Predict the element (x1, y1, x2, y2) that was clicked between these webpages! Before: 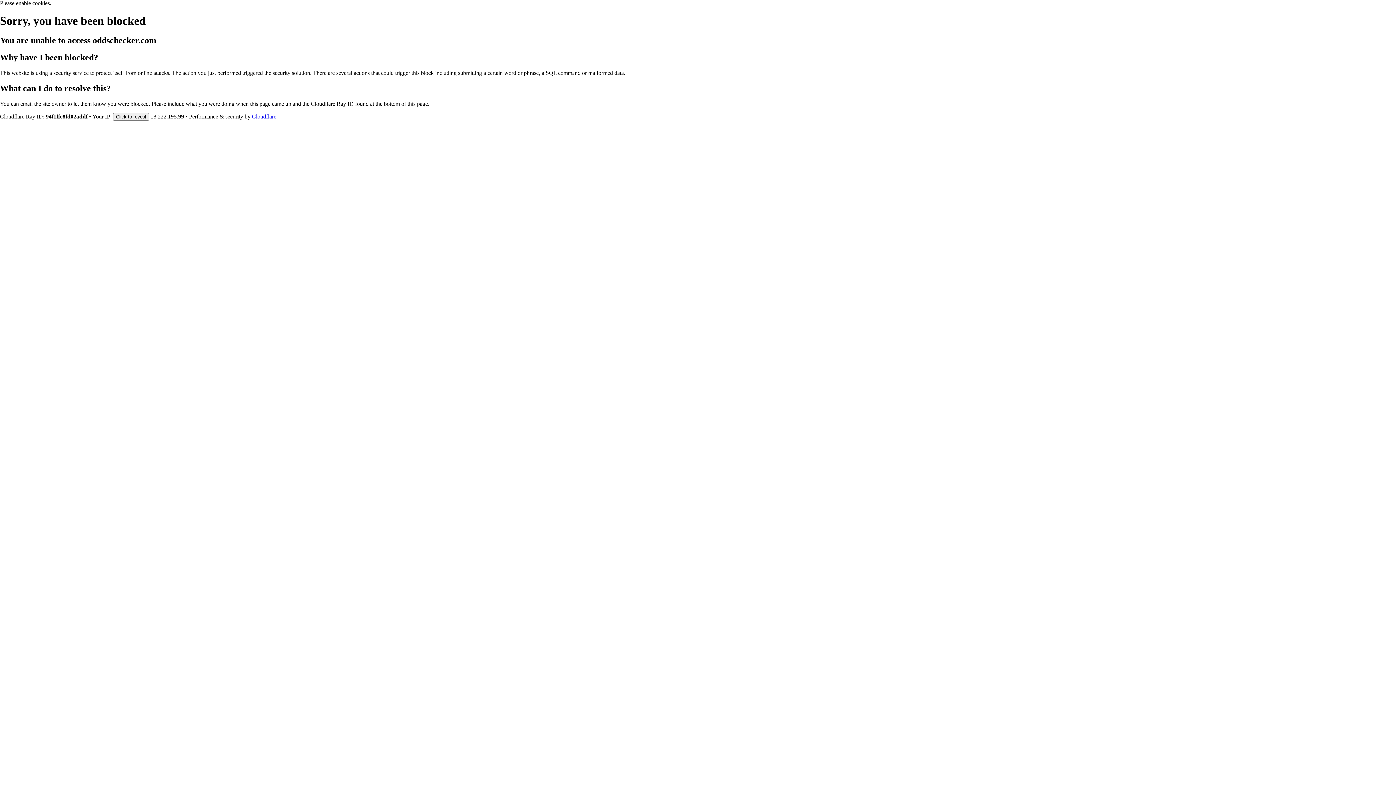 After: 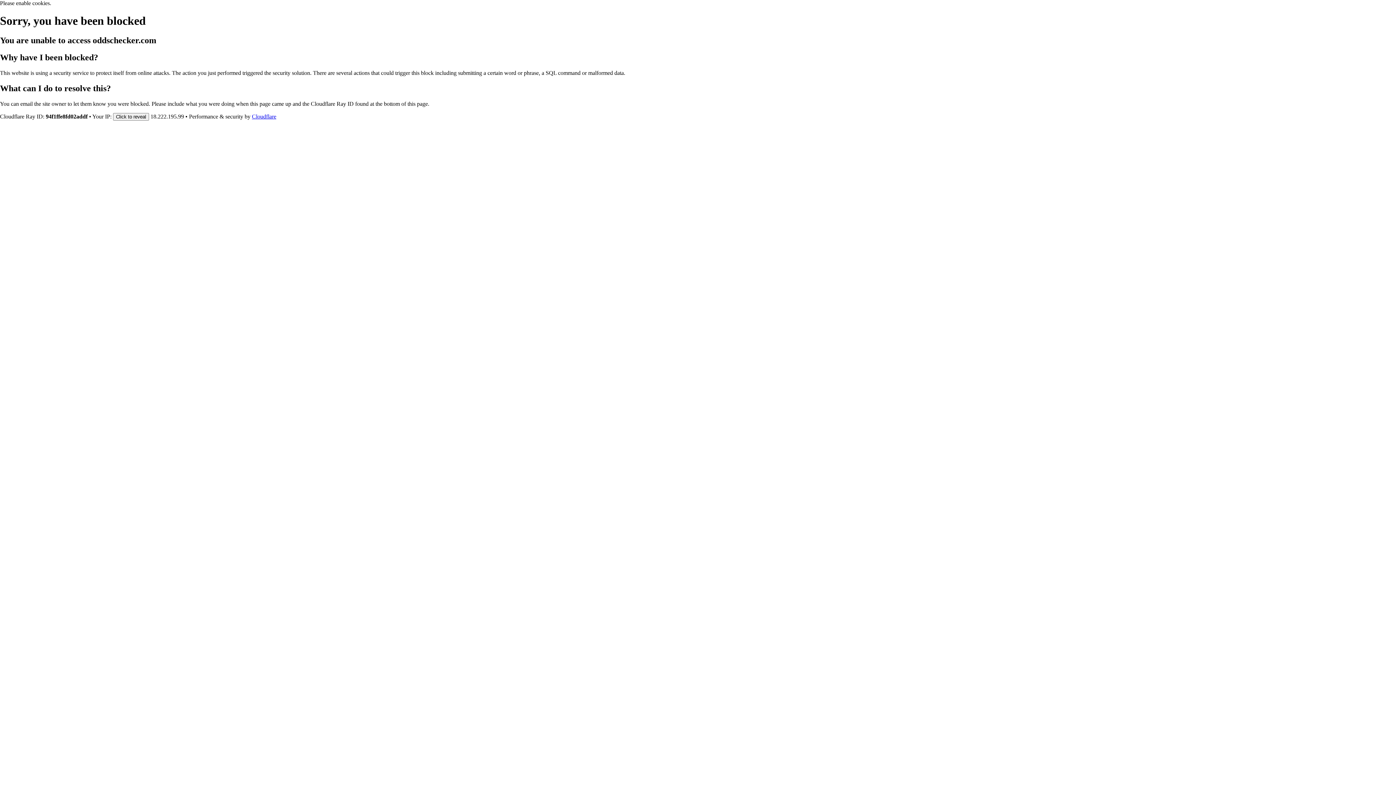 Action: label: Cloudflare bbox: (252, 113, 276, 119)